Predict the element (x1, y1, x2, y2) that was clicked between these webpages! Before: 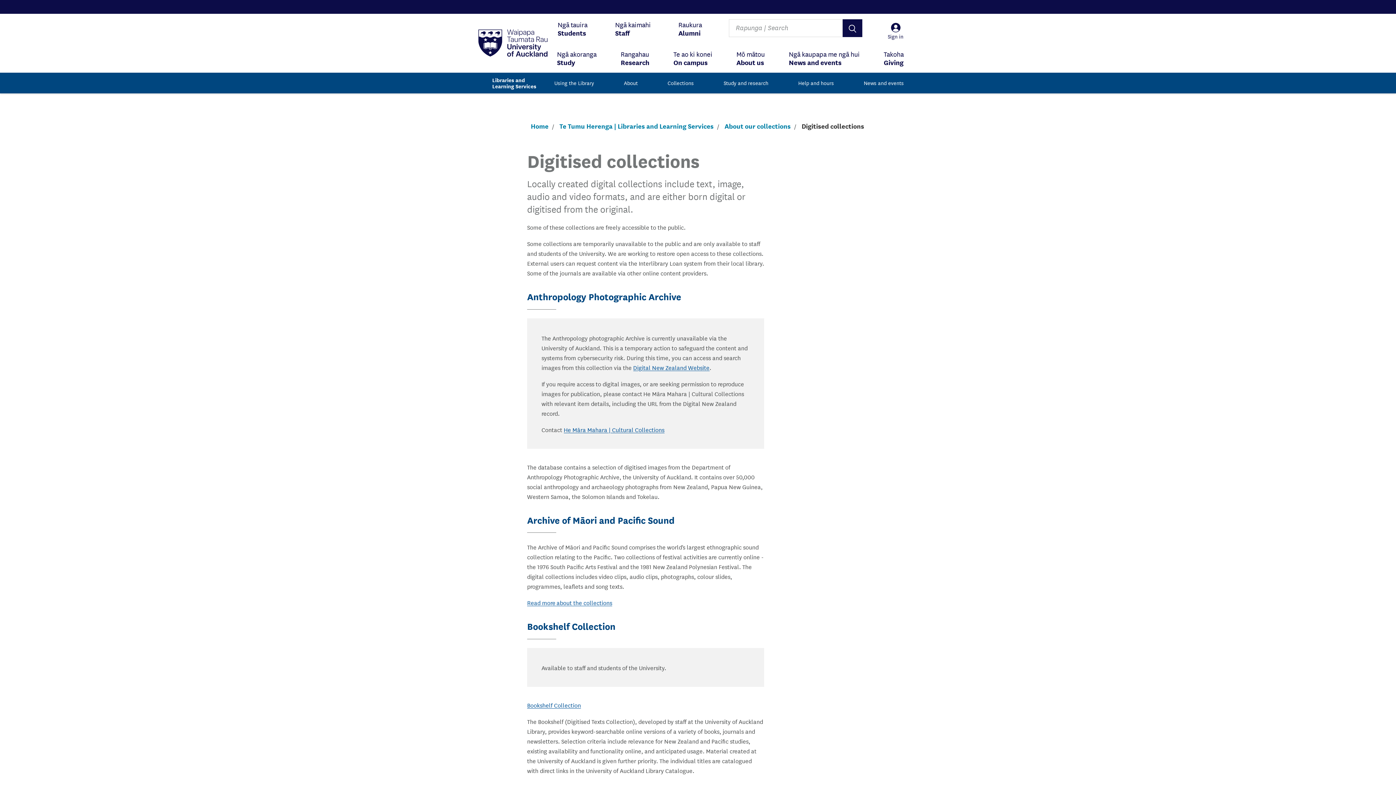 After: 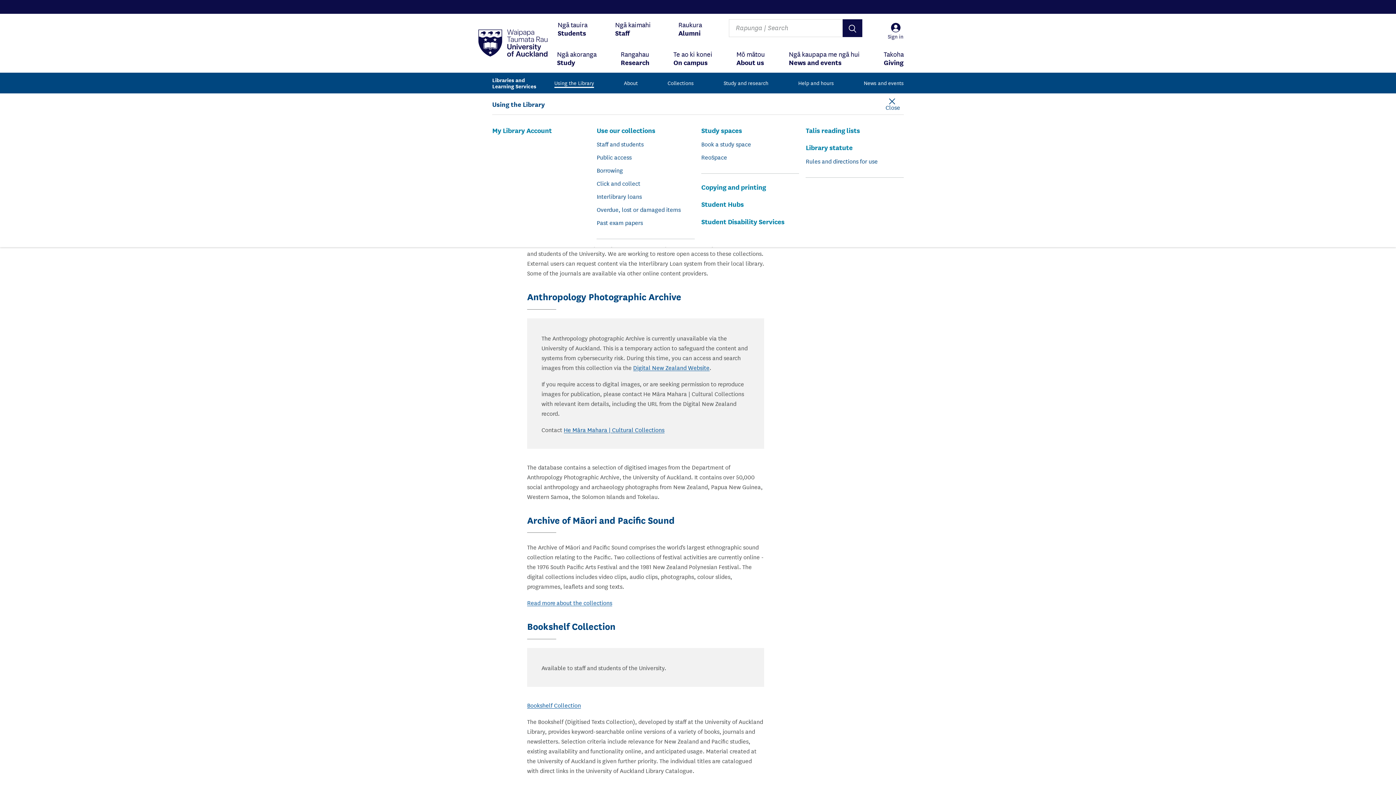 Action: bbox: (554, 75, 594, 90) label: Using the Library